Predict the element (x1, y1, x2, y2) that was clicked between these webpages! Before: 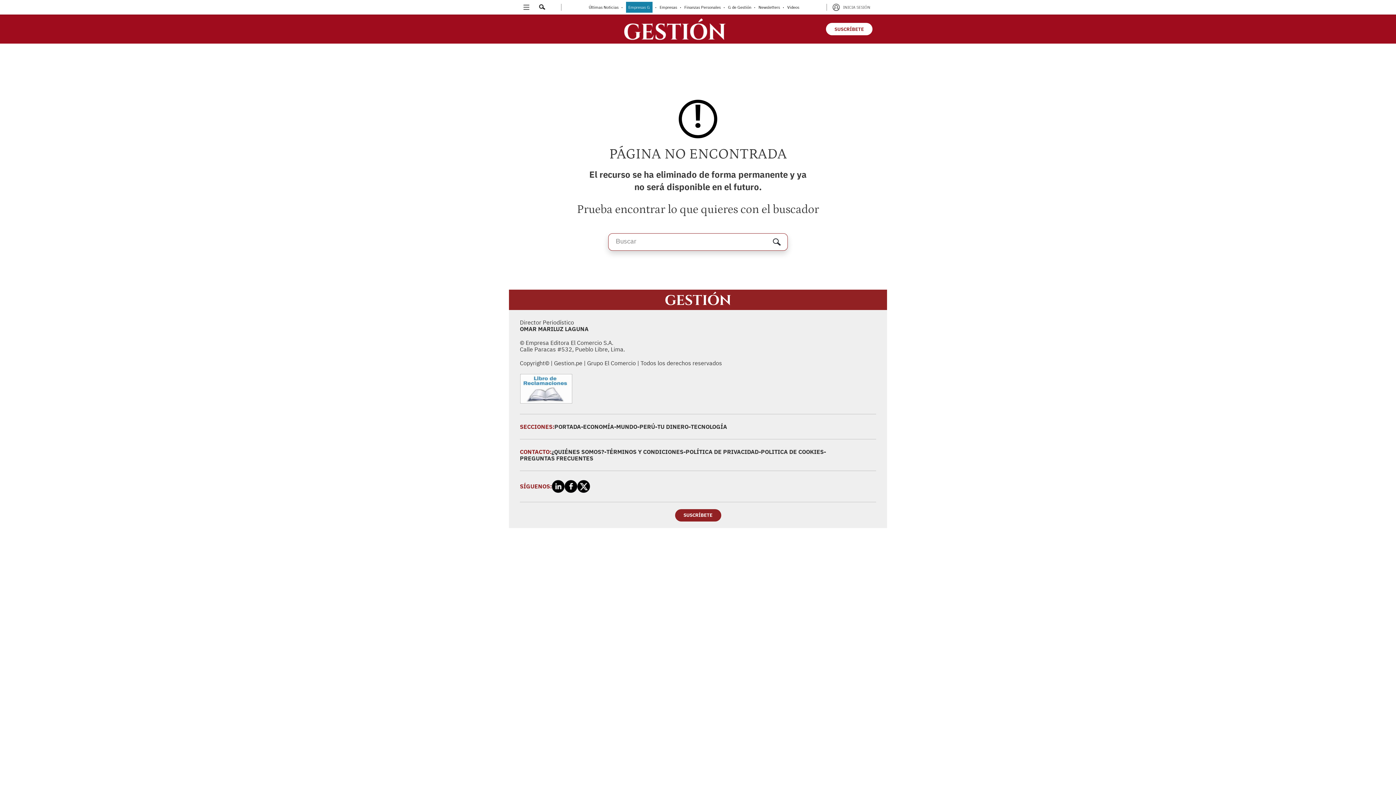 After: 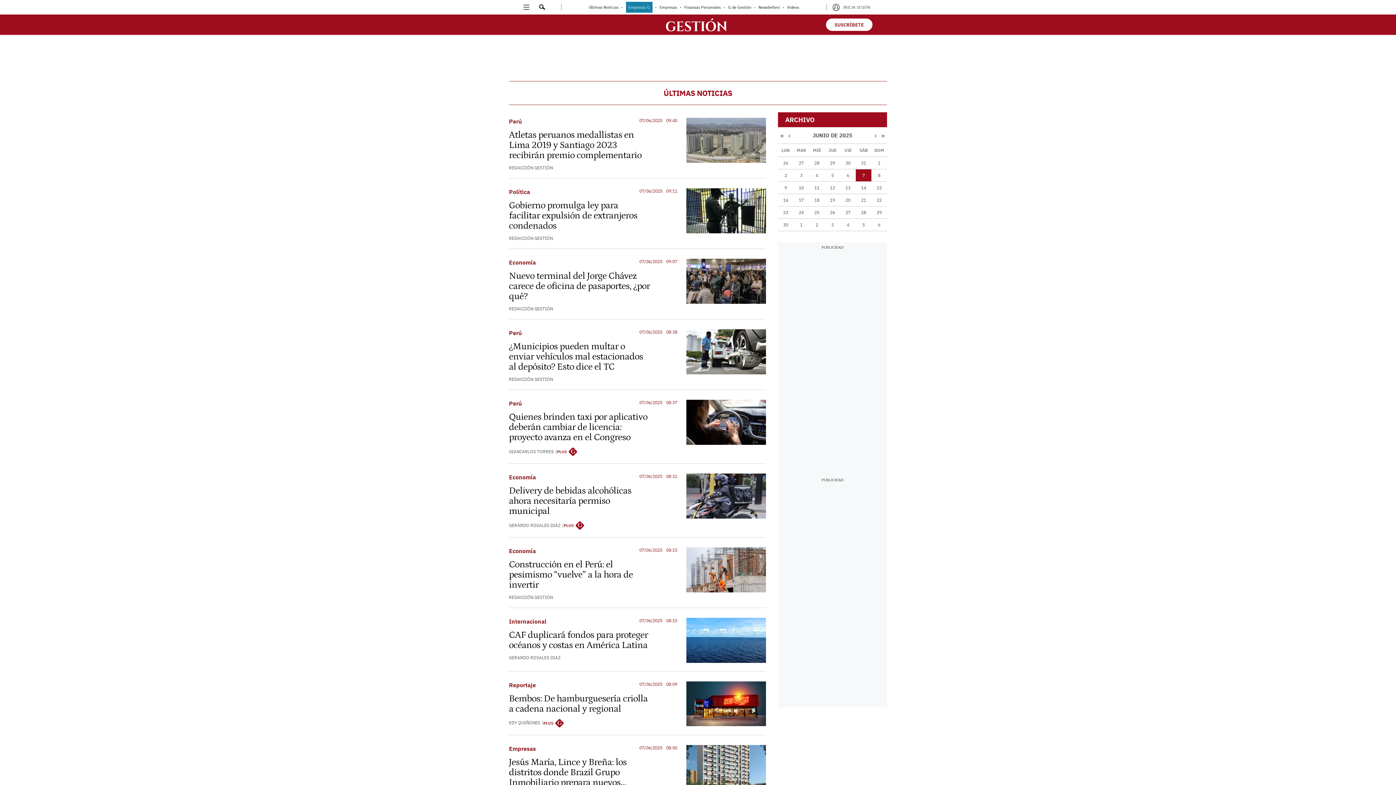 Action: label: link-nav-item bbox: (588, 4, 618, 9)